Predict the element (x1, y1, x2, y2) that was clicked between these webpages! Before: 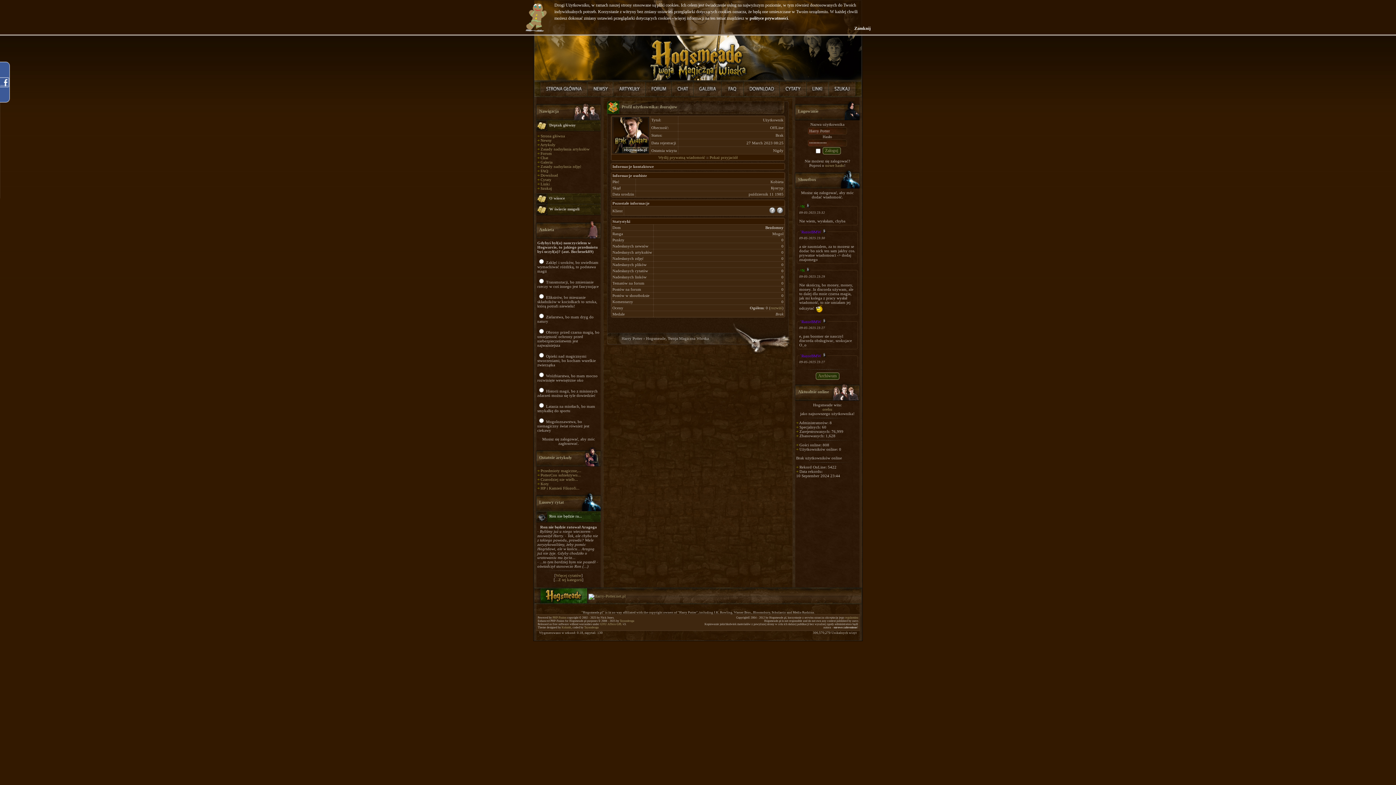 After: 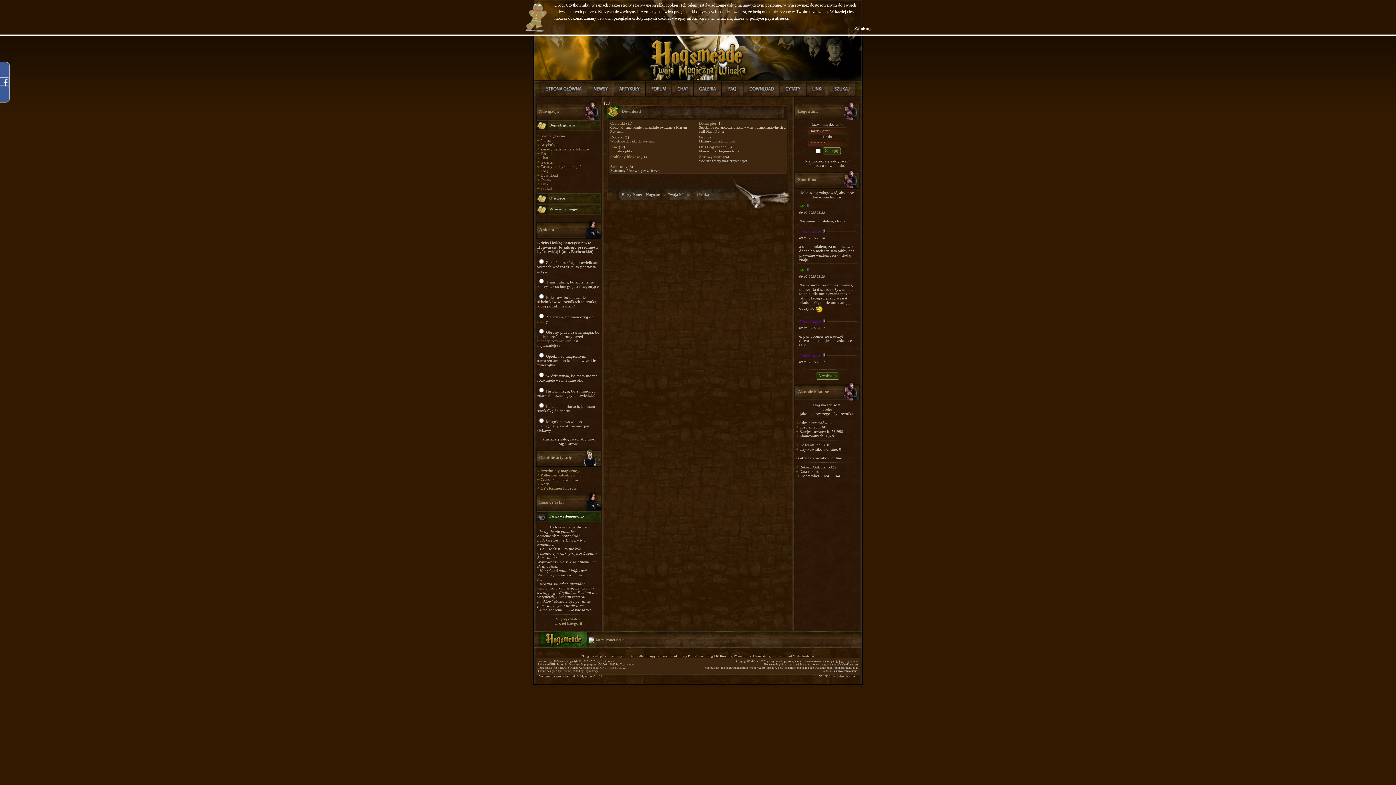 Action: bbox: (540, 173, 558, 177) label: Download